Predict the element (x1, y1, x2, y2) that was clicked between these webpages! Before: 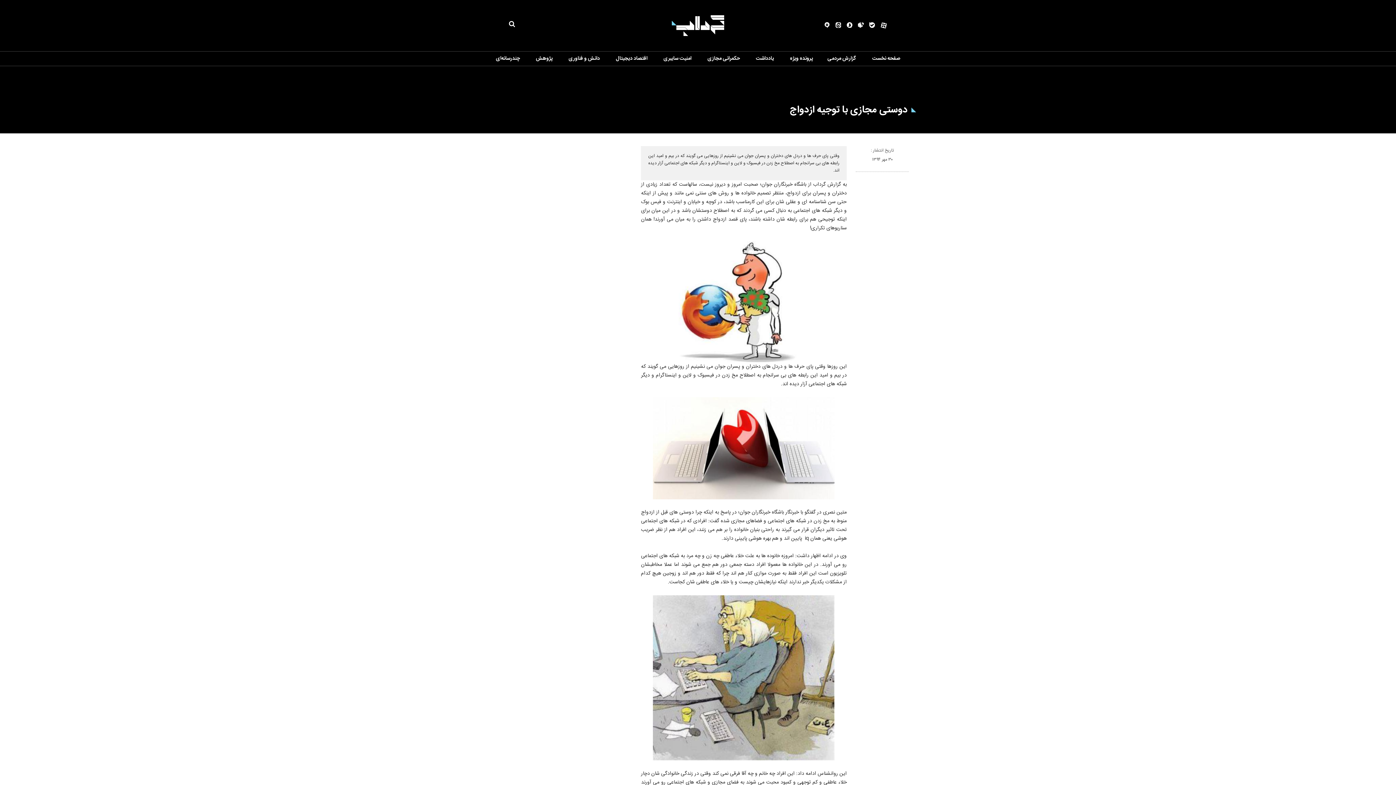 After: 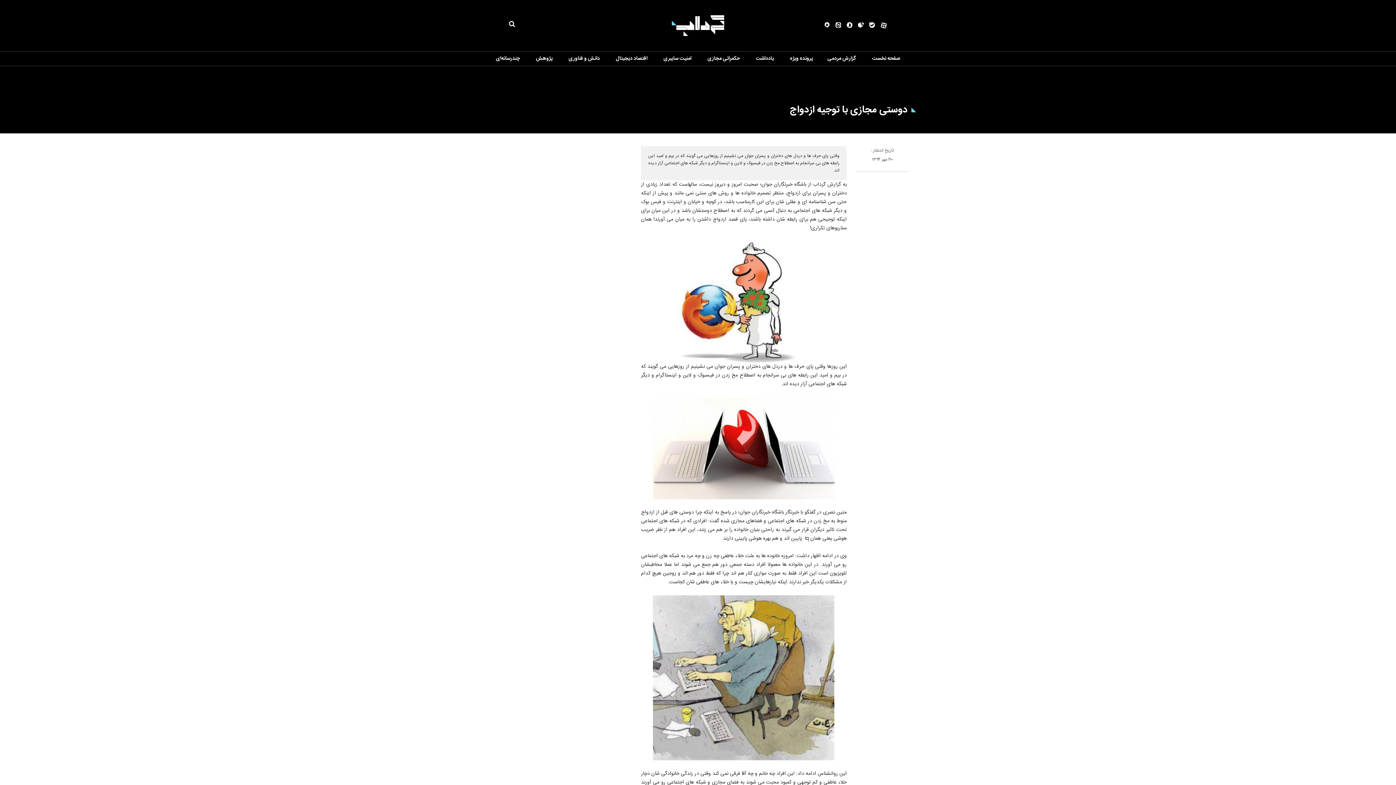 Action: bbox: (856, 172, 862, 177)